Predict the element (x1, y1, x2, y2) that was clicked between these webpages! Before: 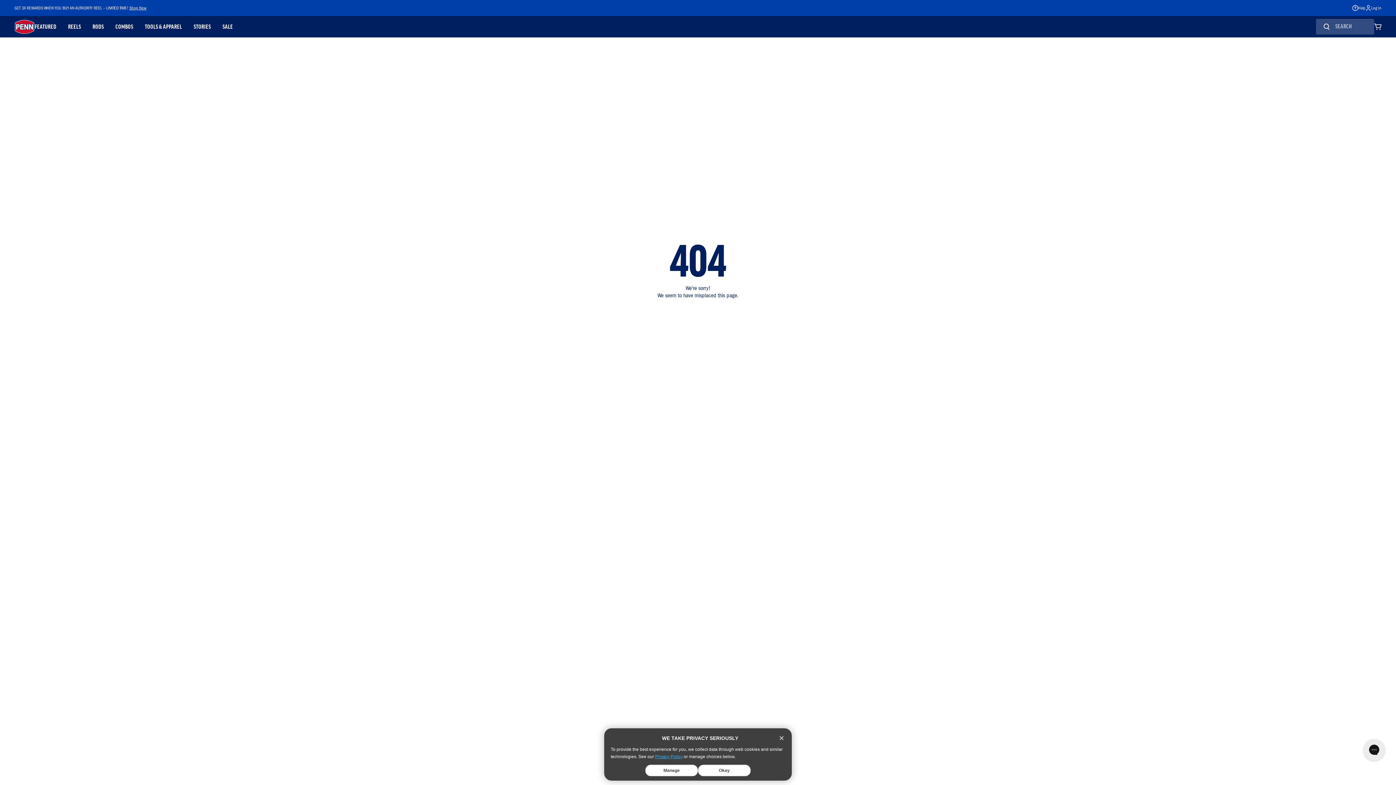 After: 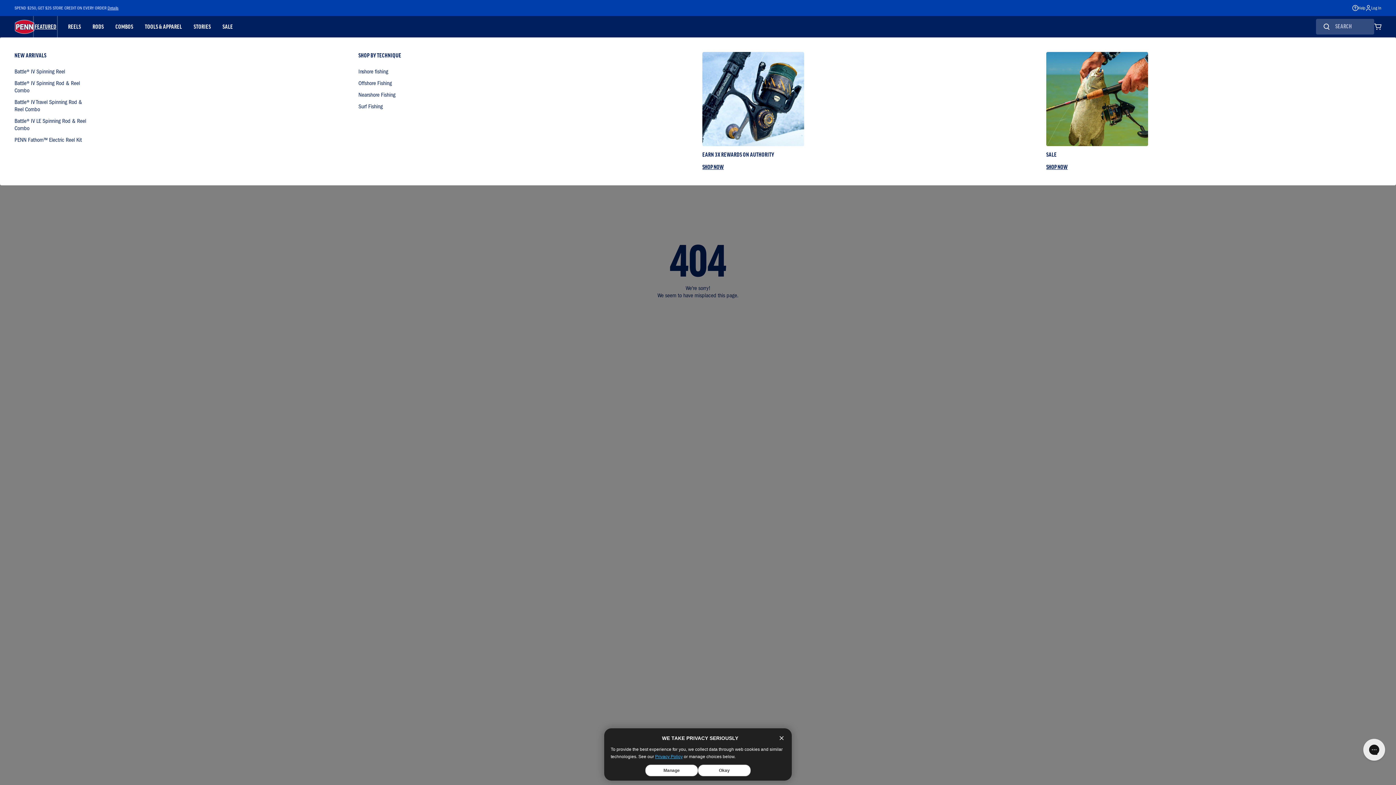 Action: bbox: (34, 16, 56, 37) label: FEATURED